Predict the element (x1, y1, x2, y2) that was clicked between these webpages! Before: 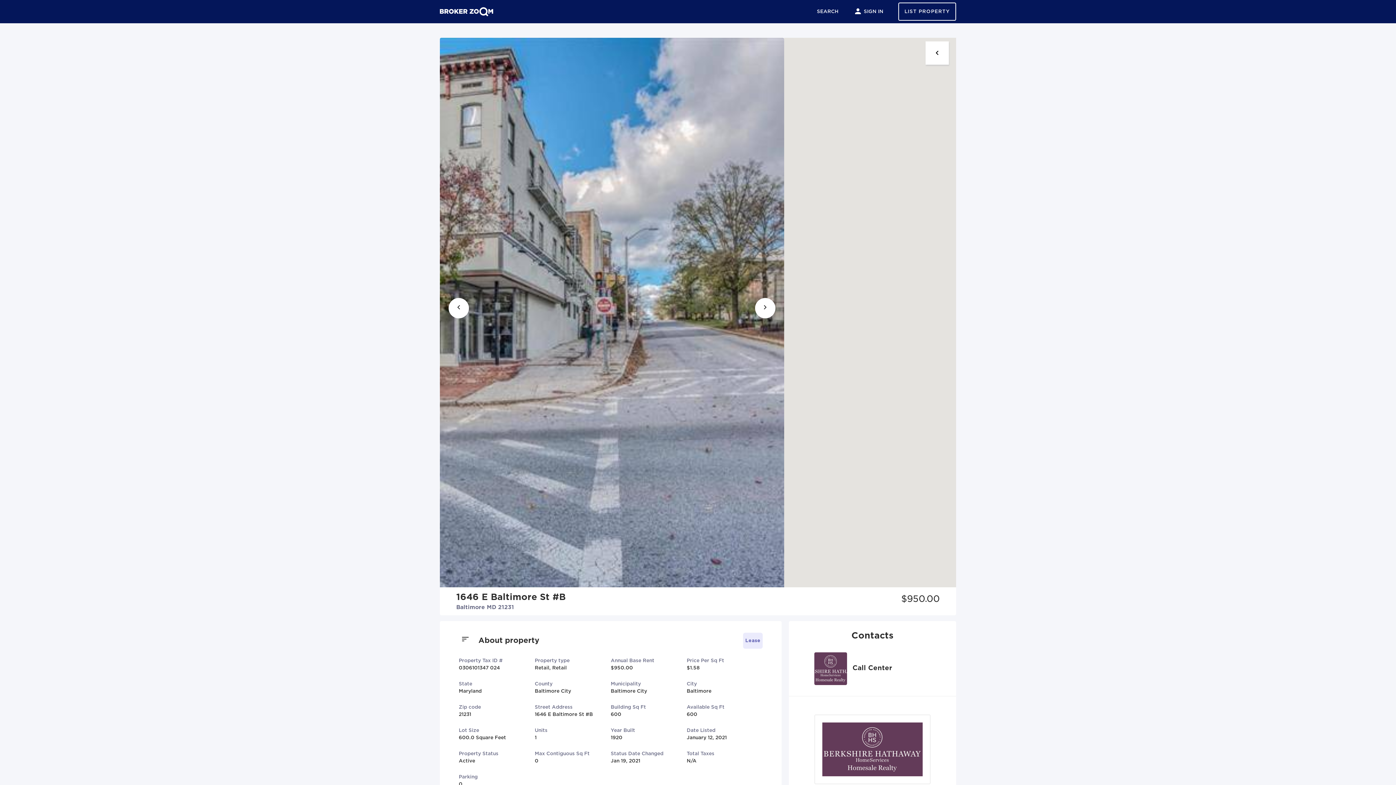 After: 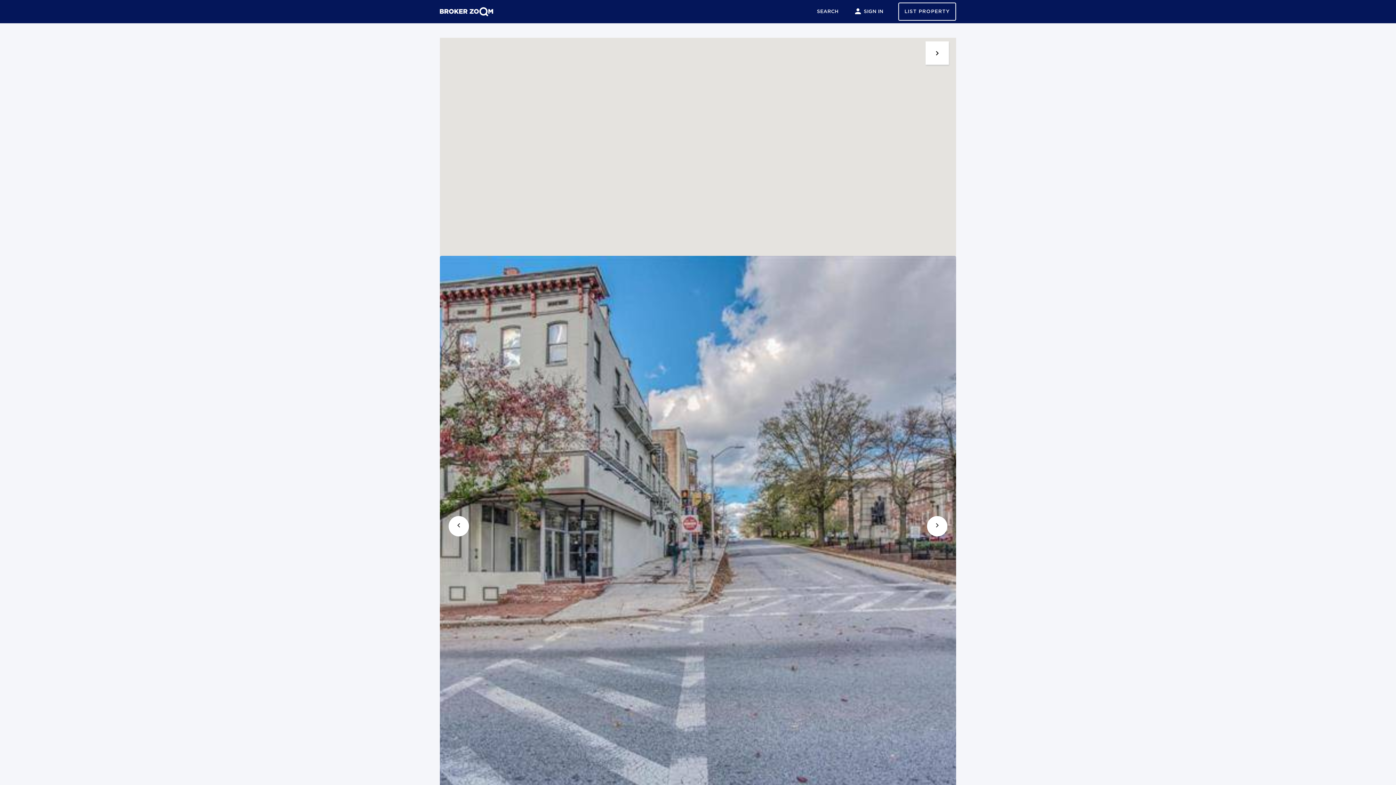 Action: bbox: (925, 41, 949, 64)